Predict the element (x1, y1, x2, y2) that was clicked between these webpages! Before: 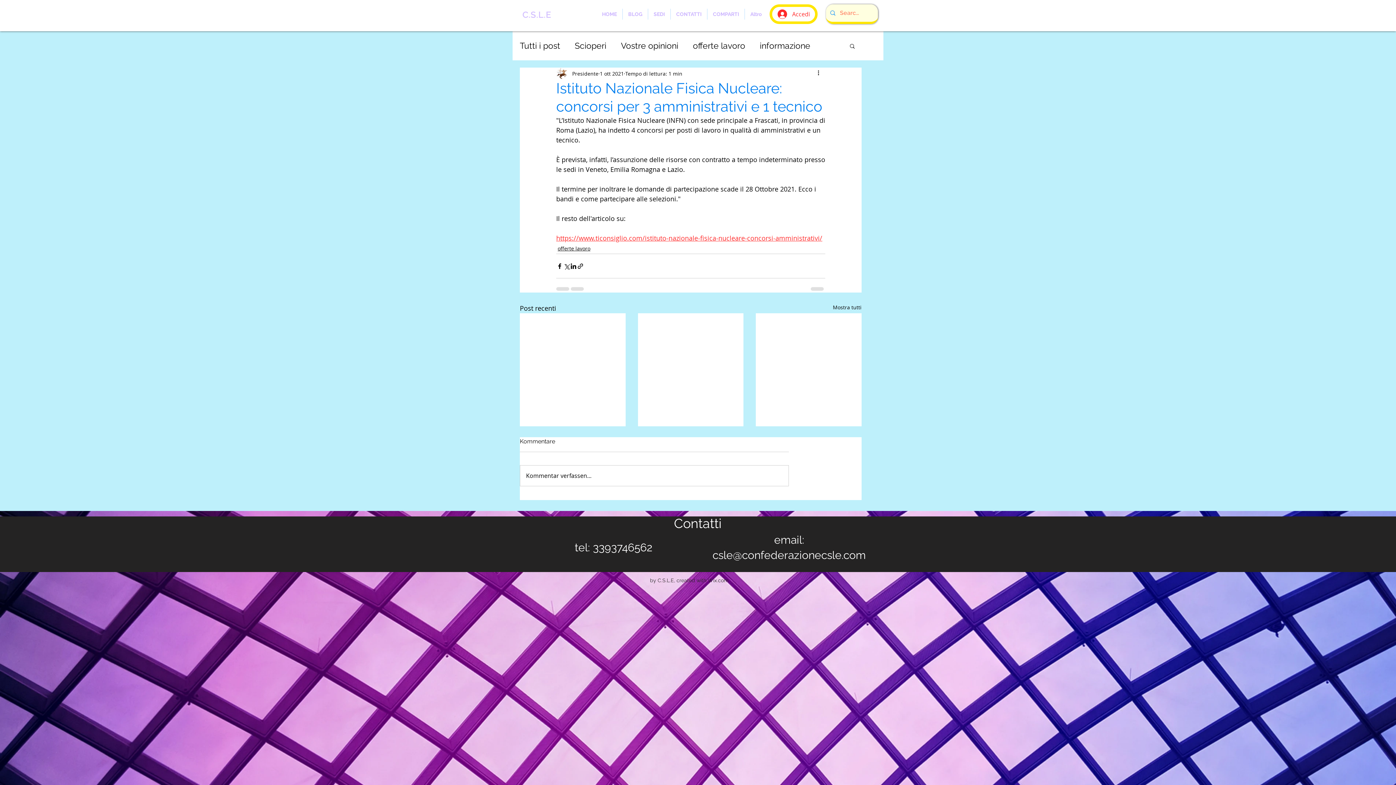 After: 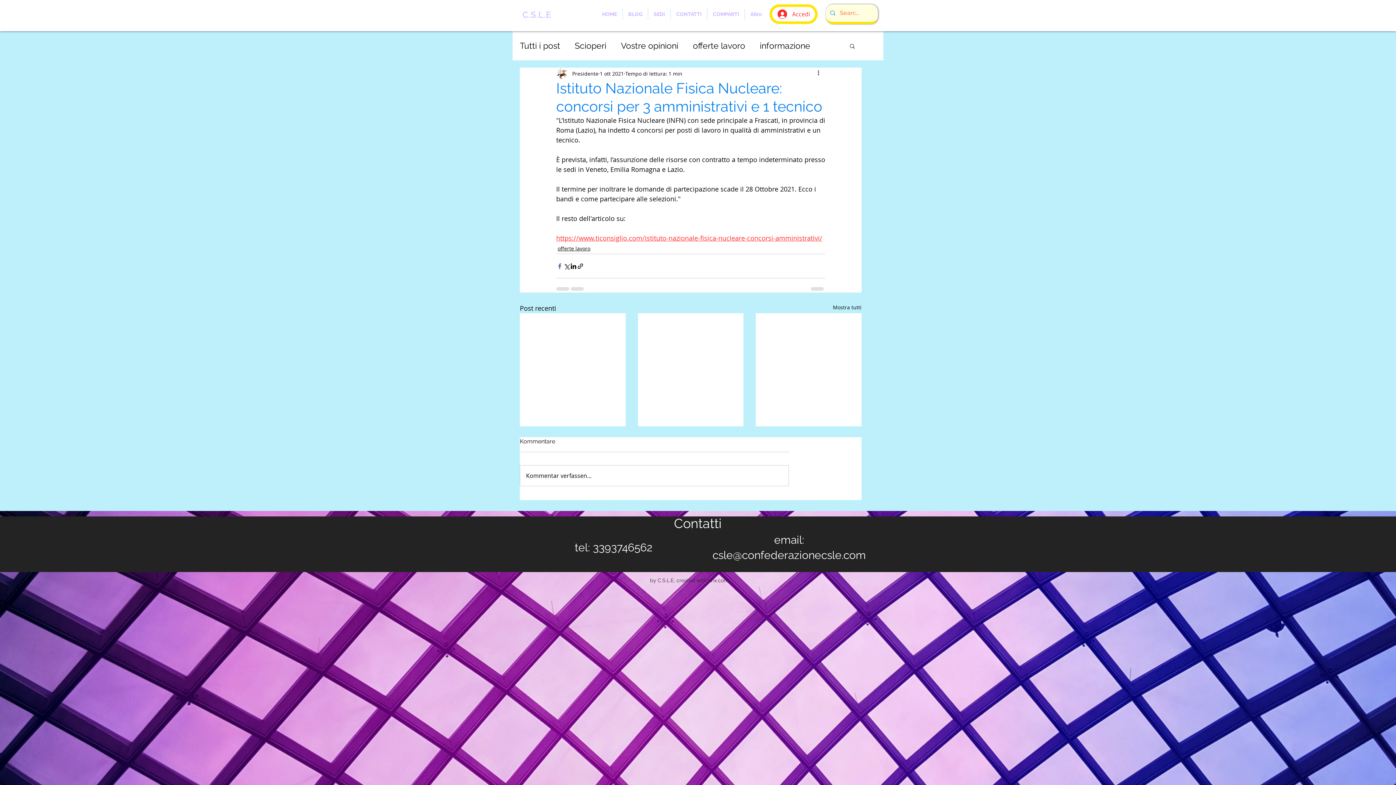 Action: label: Condividi su Facebook bbox: (556, 262, 563, 269)